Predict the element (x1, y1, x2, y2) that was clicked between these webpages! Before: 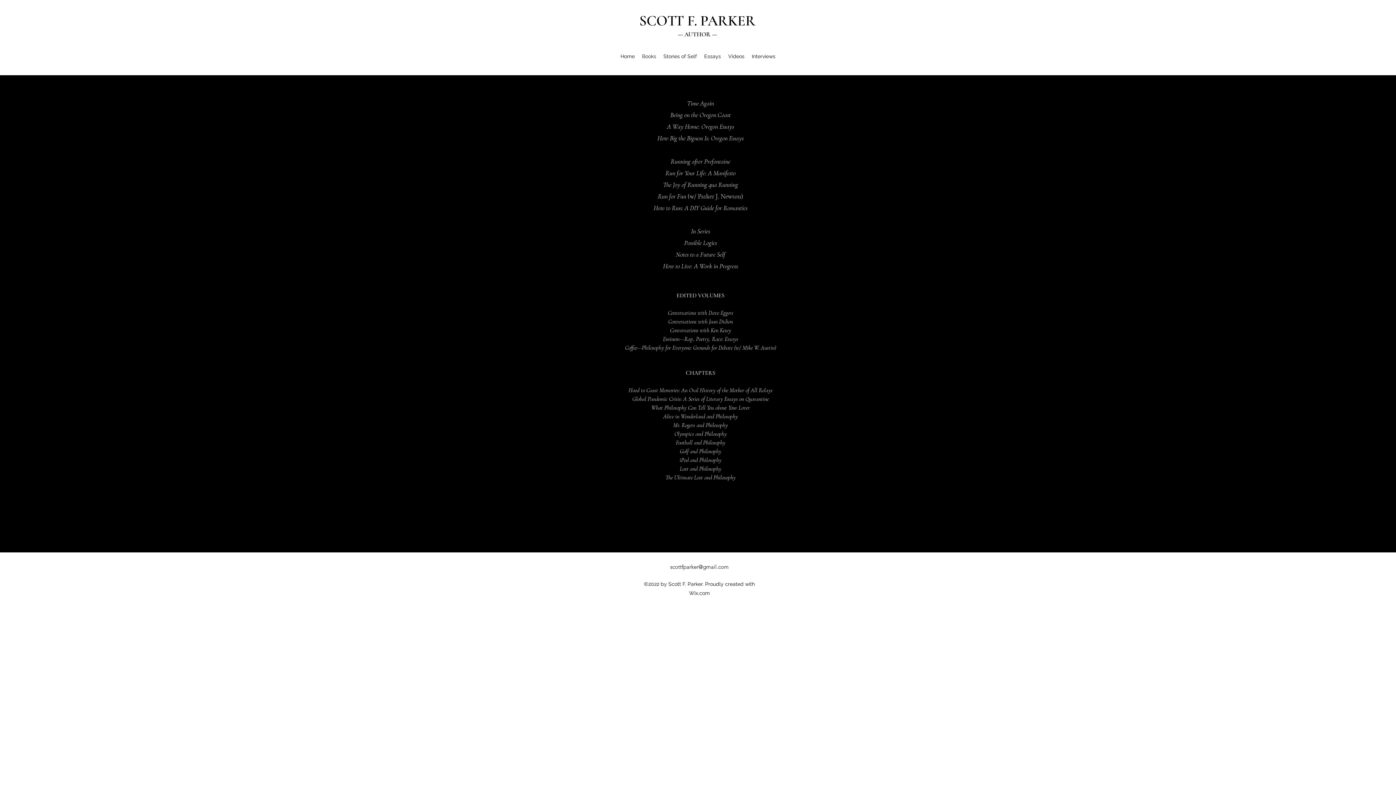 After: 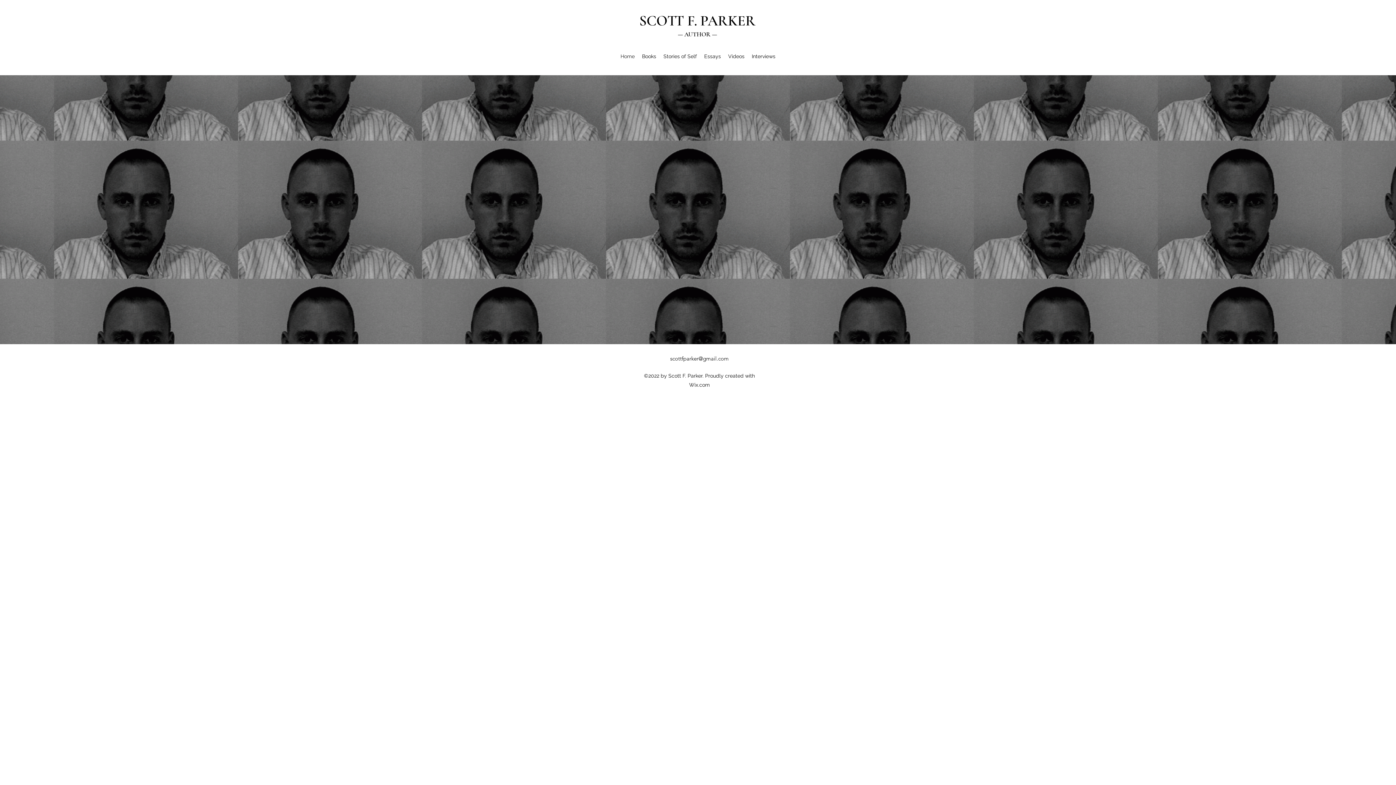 Action: label: Home bbox: (617, 50, 638, 61)